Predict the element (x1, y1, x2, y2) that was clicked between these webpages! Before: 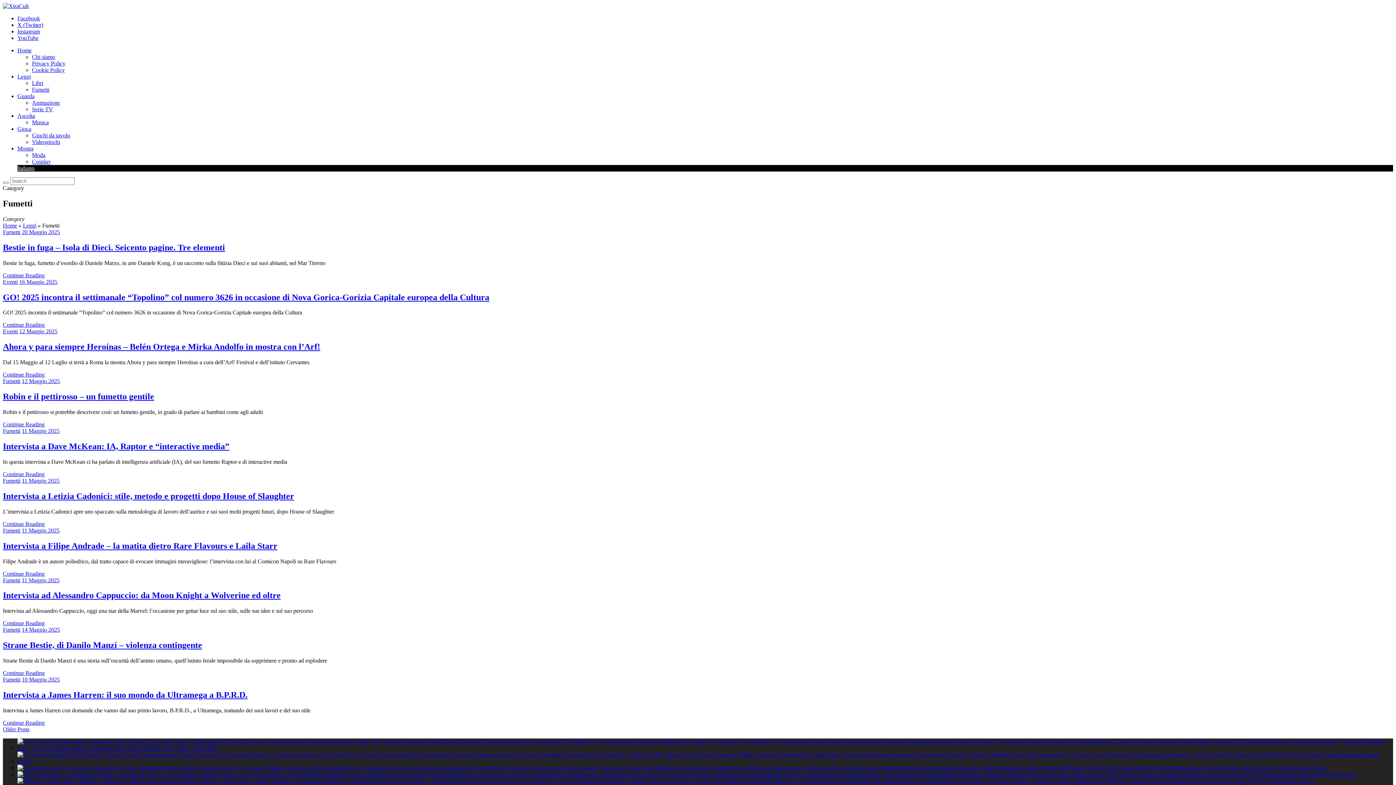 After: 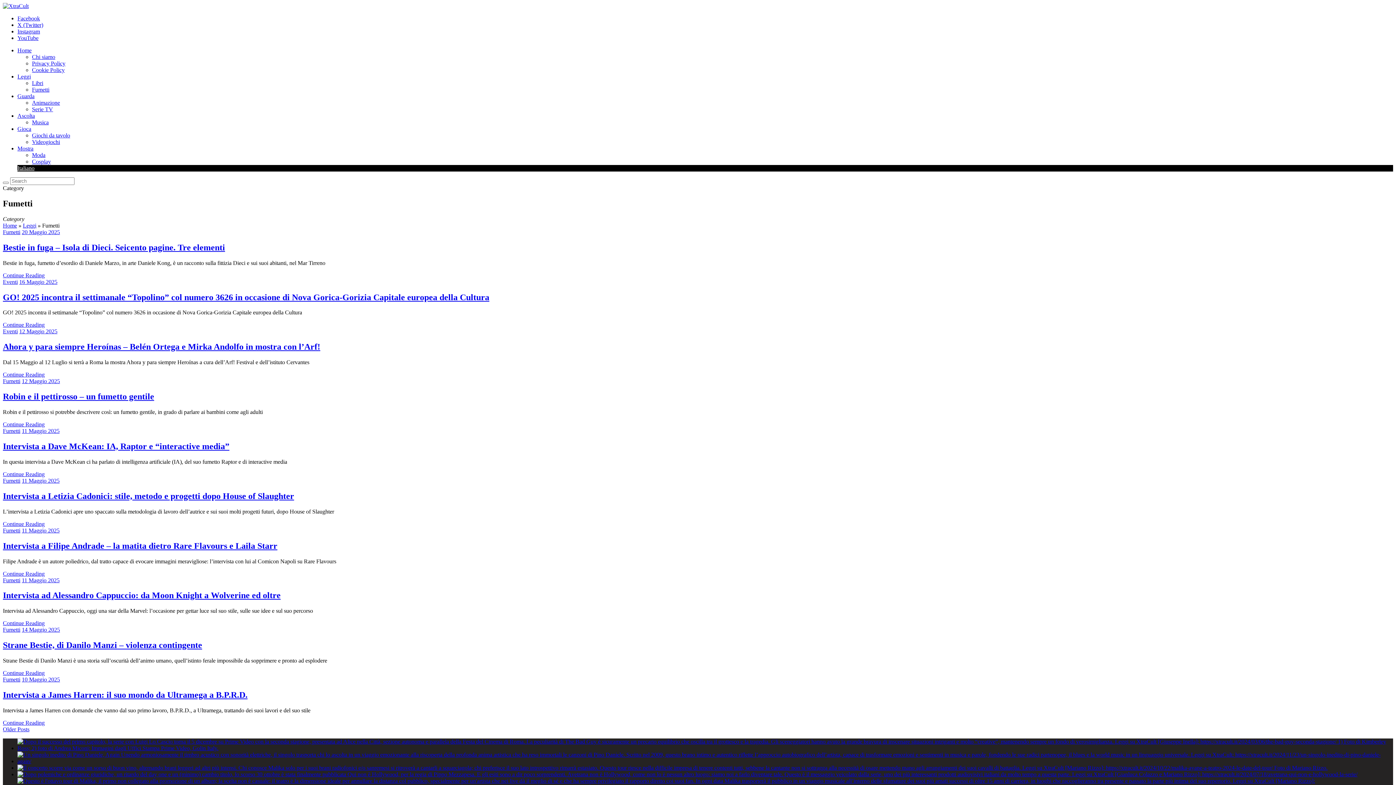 Action: bbox: (17, 758, 1393, 764)